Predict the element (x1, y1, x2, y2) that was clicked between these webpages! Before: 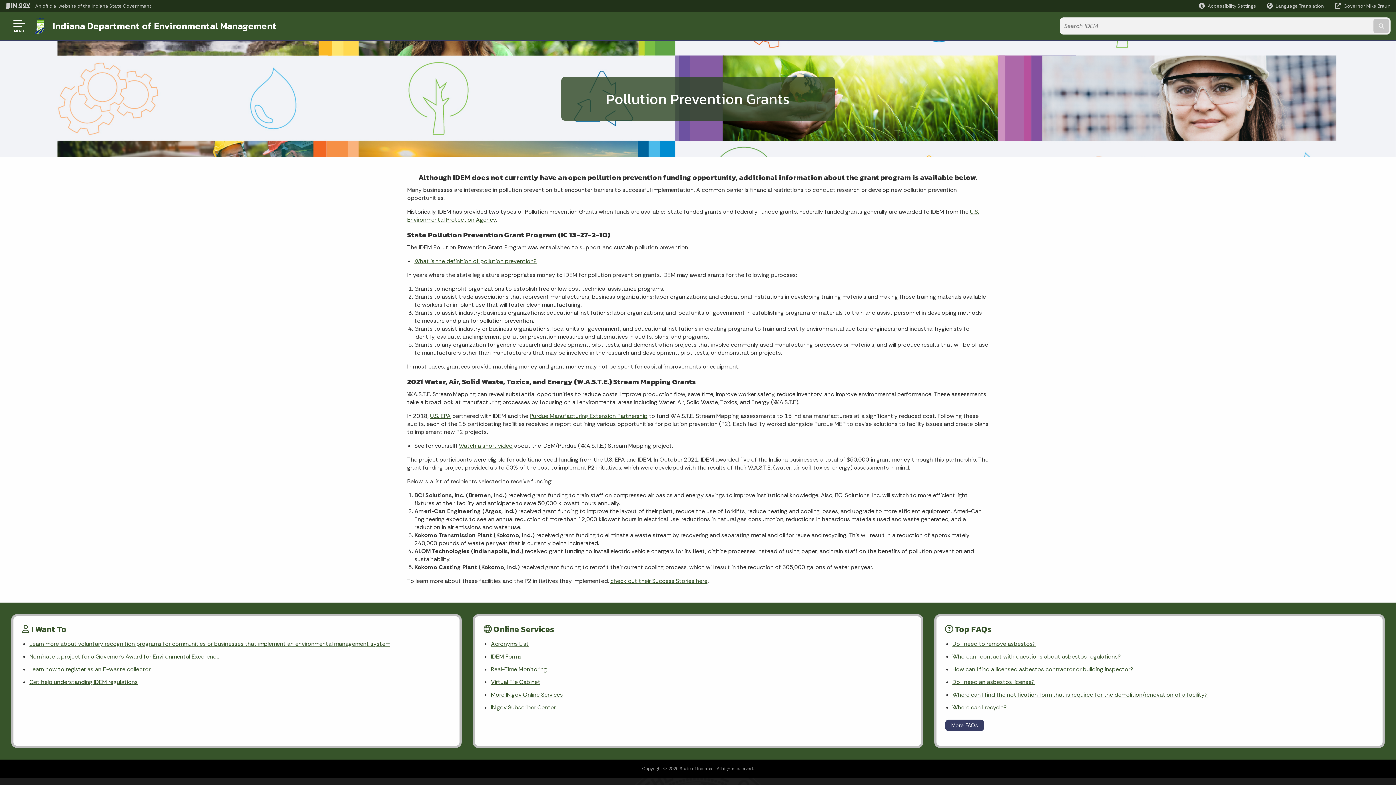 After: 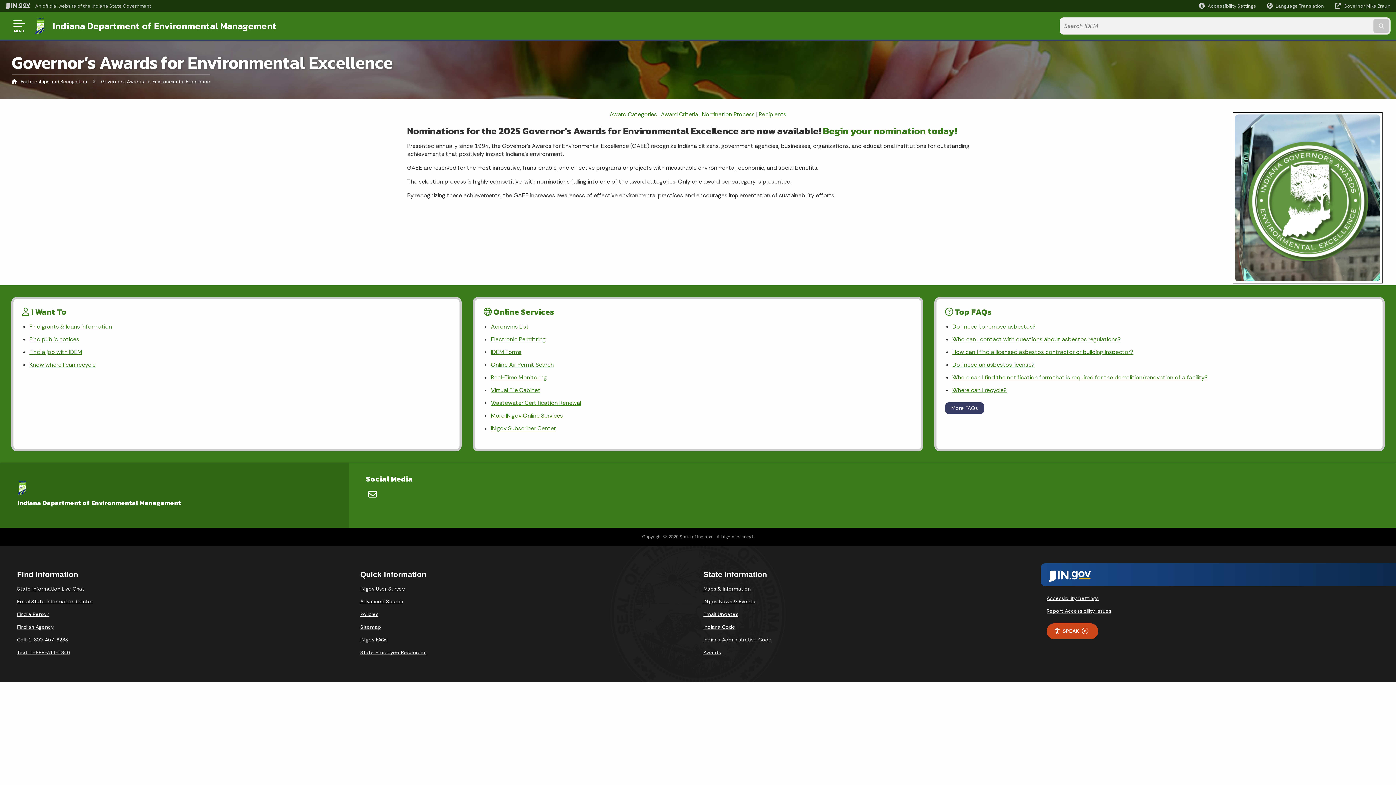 Action: bbox: (29, 650, 451, 663) label: Nominate a project for a Governor’s Award for Environmental Excellence